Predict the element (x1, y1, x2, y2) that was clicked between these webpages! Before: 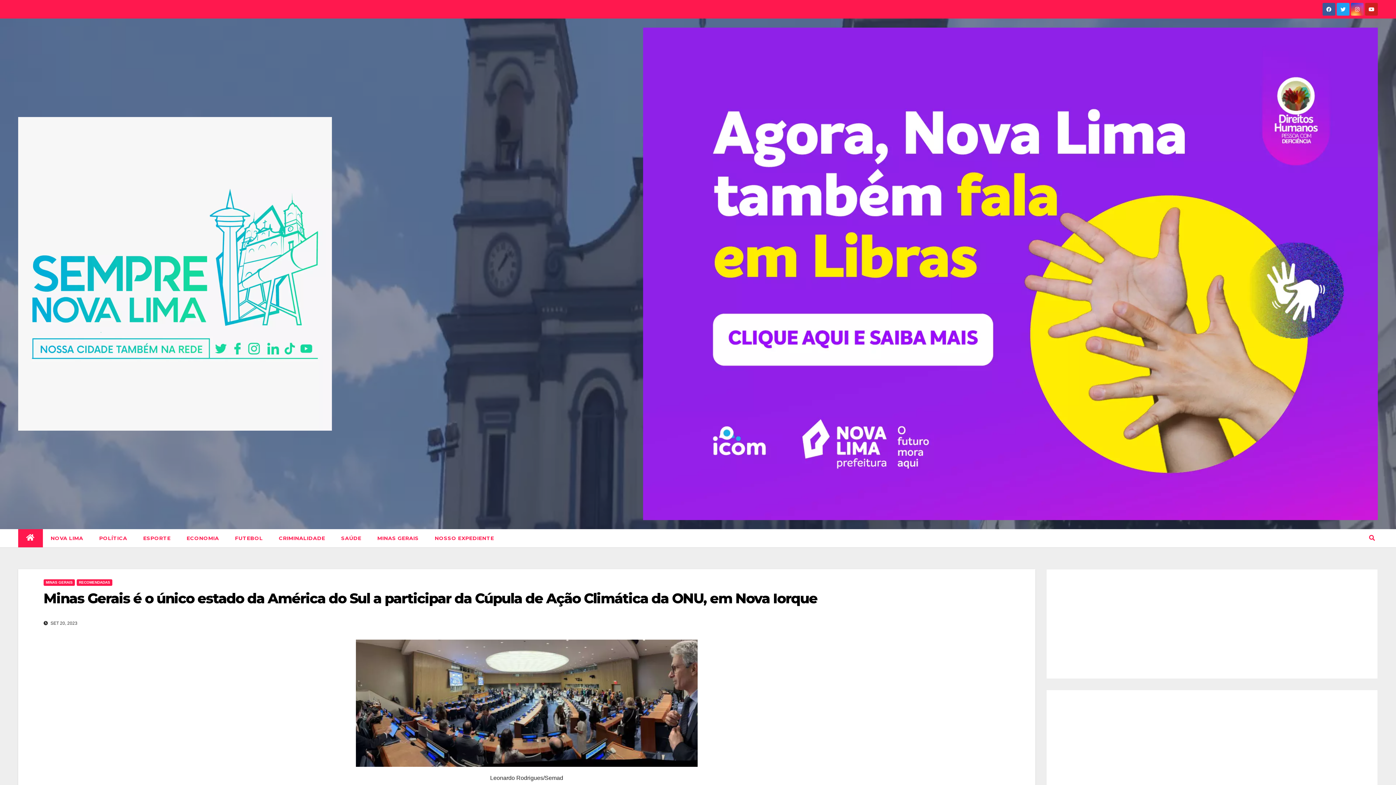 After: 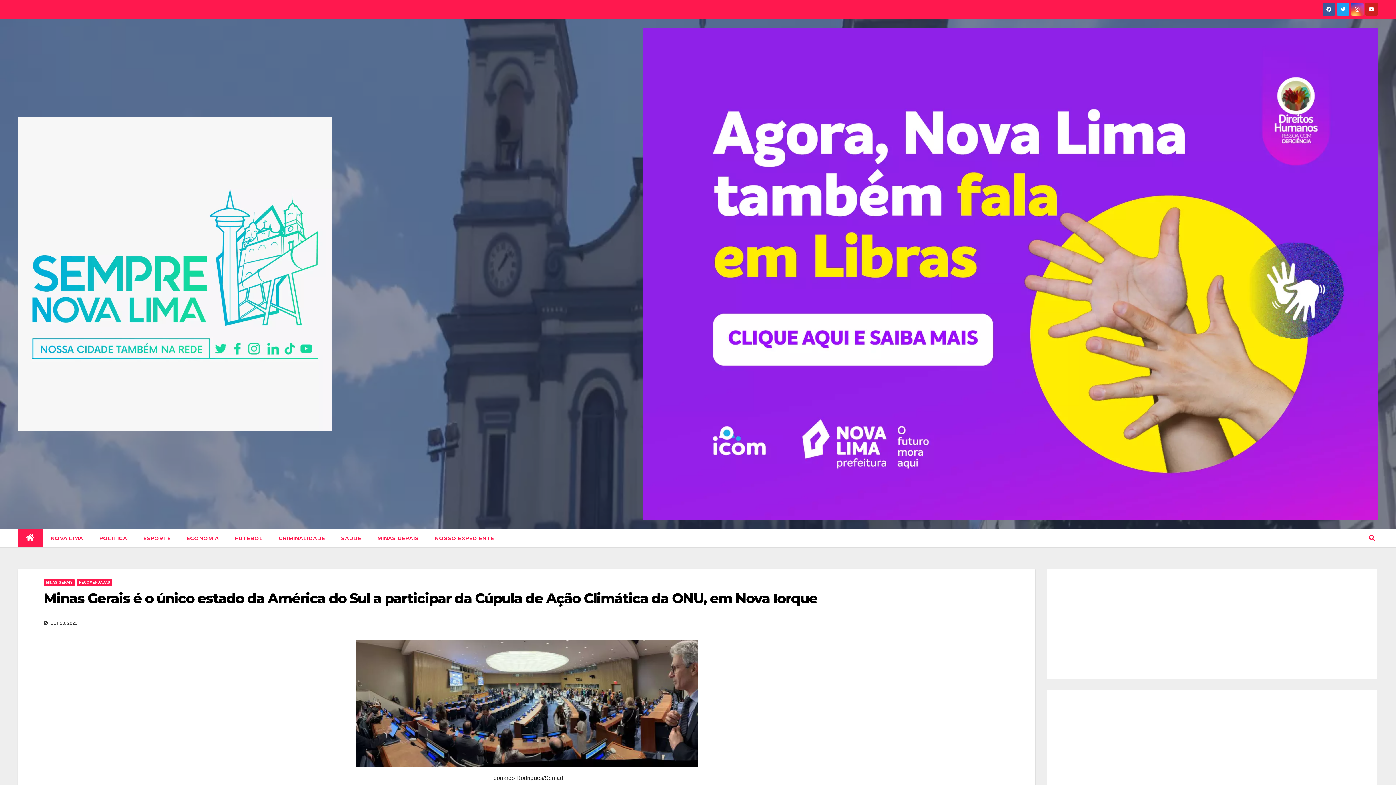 Action: bbox: (1365, 6, 1378, 12)